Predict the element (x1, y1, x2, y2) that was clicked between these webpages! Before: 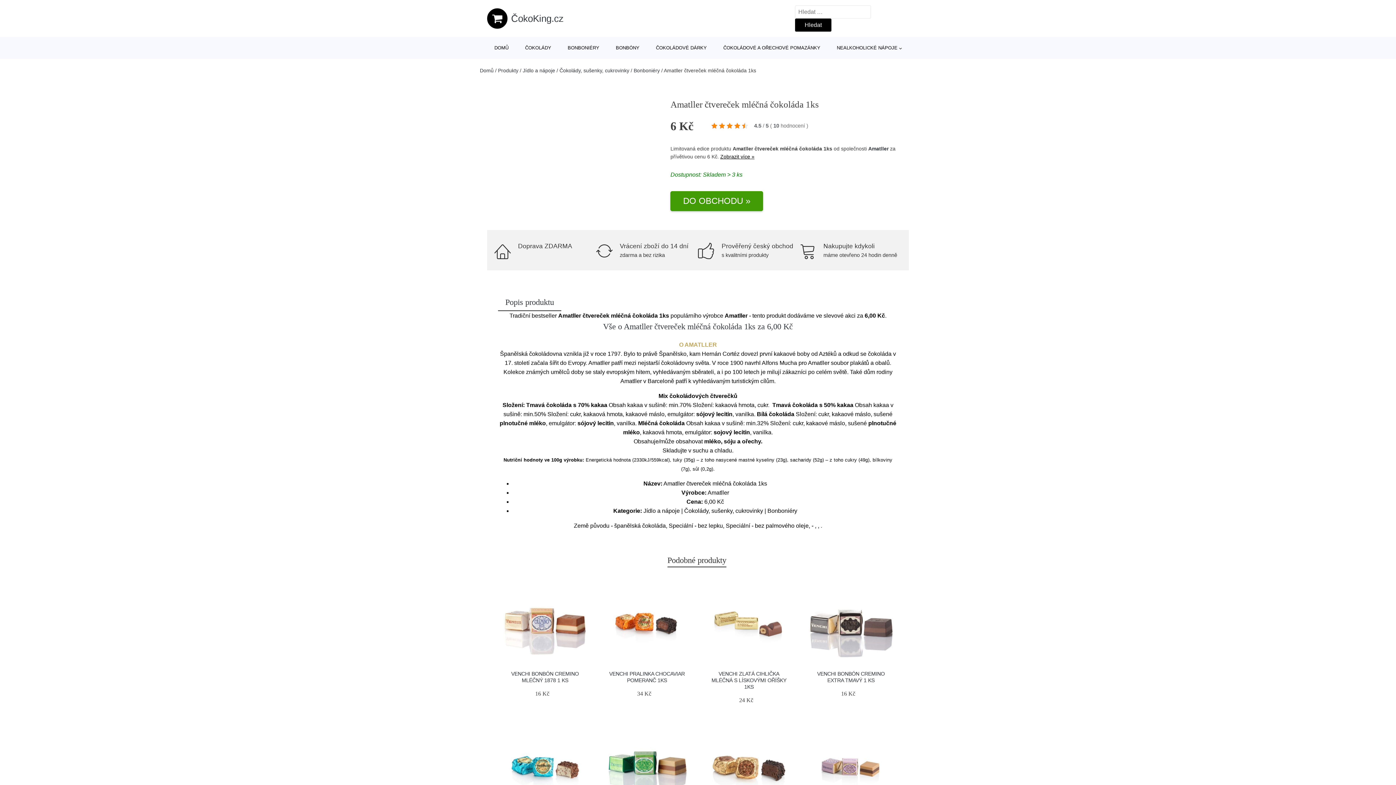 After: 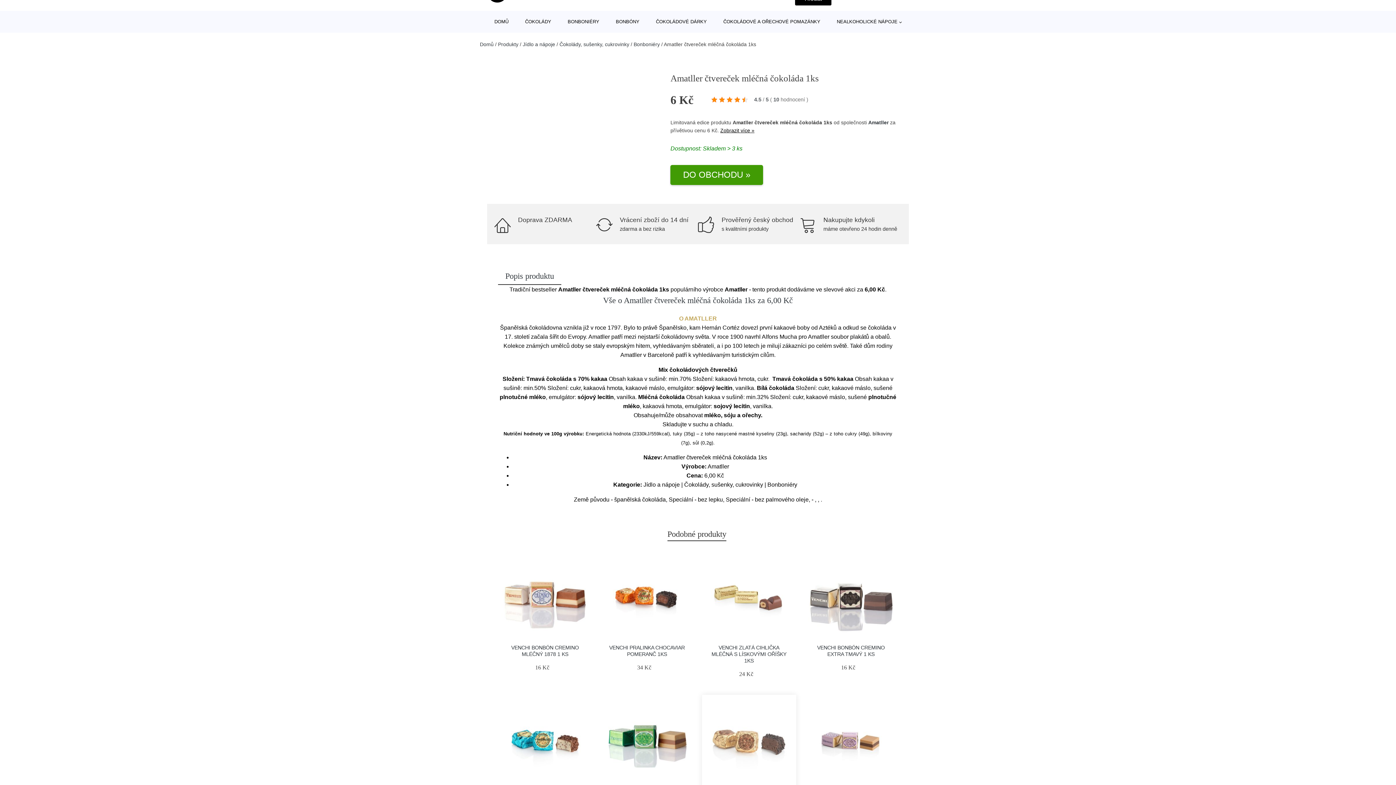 Action: bbox: (705, 724, 792, 811)